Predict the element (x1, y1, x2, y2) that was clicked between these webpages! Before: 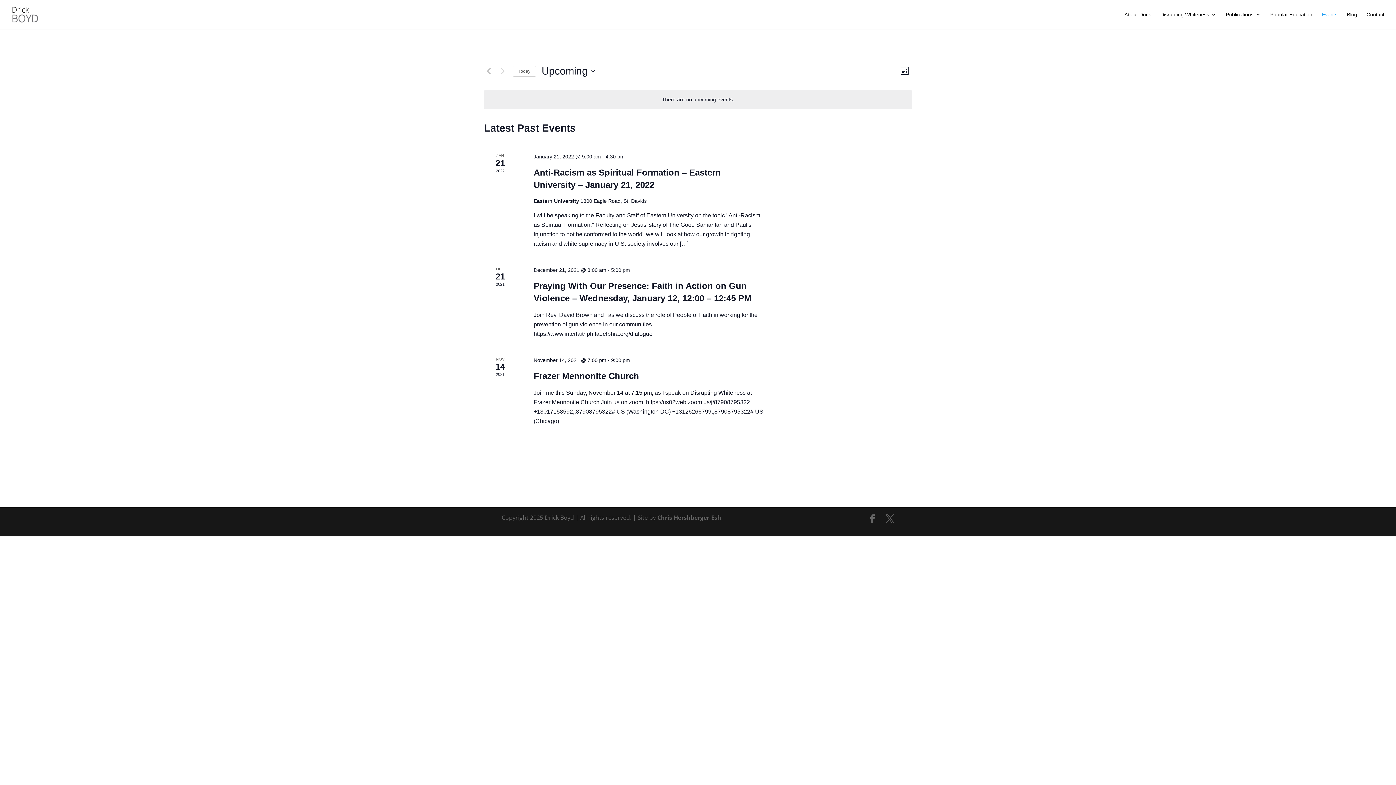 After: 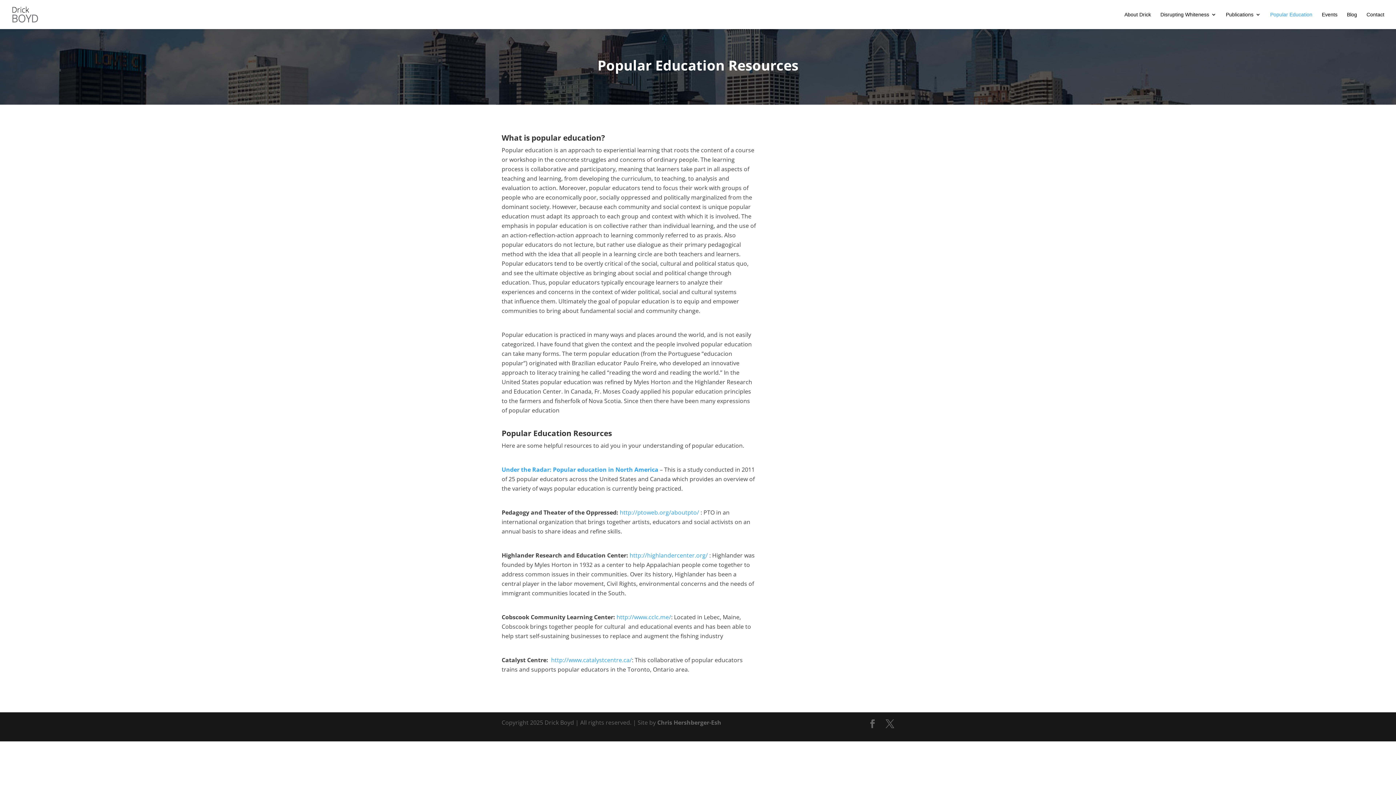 Action: label: Popular Education bbox: (1270, 12, 1312, 29)